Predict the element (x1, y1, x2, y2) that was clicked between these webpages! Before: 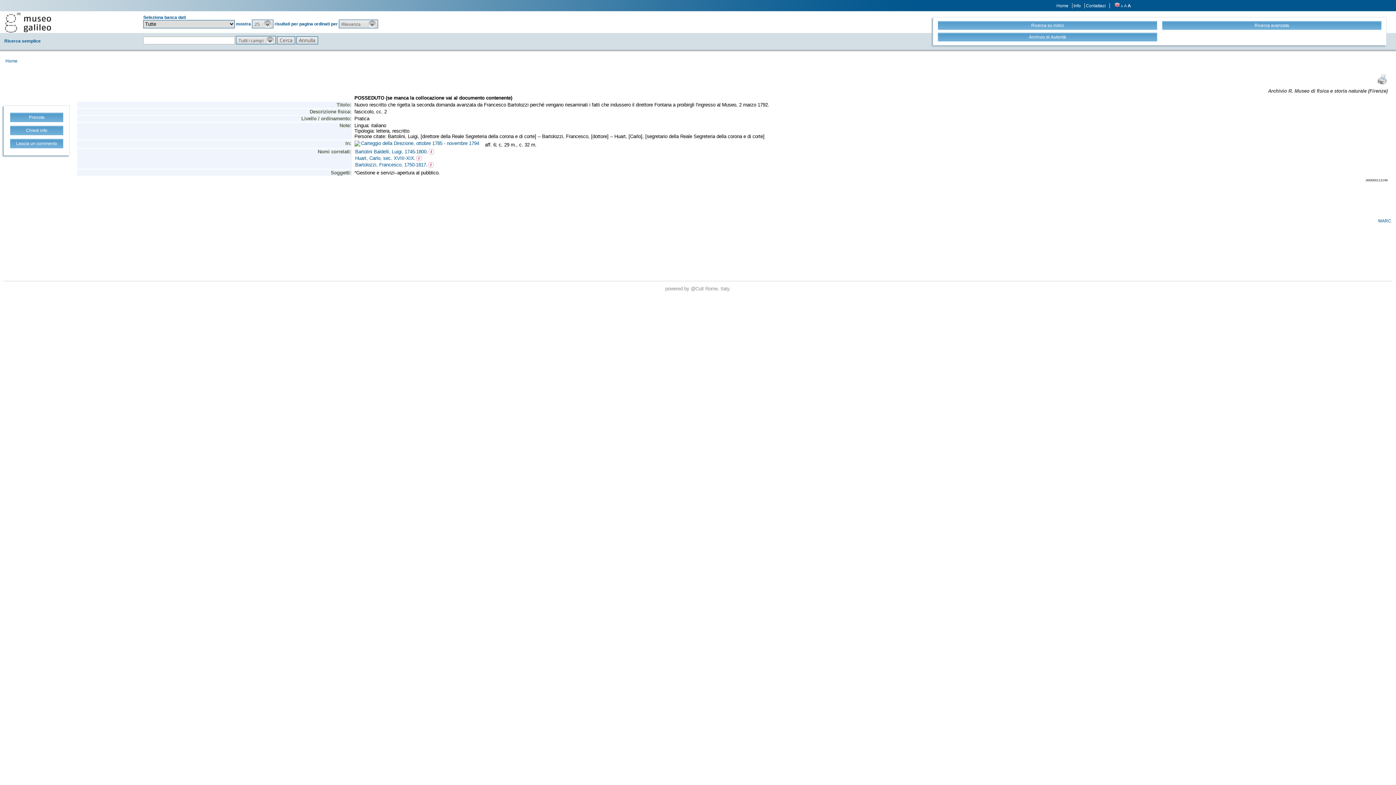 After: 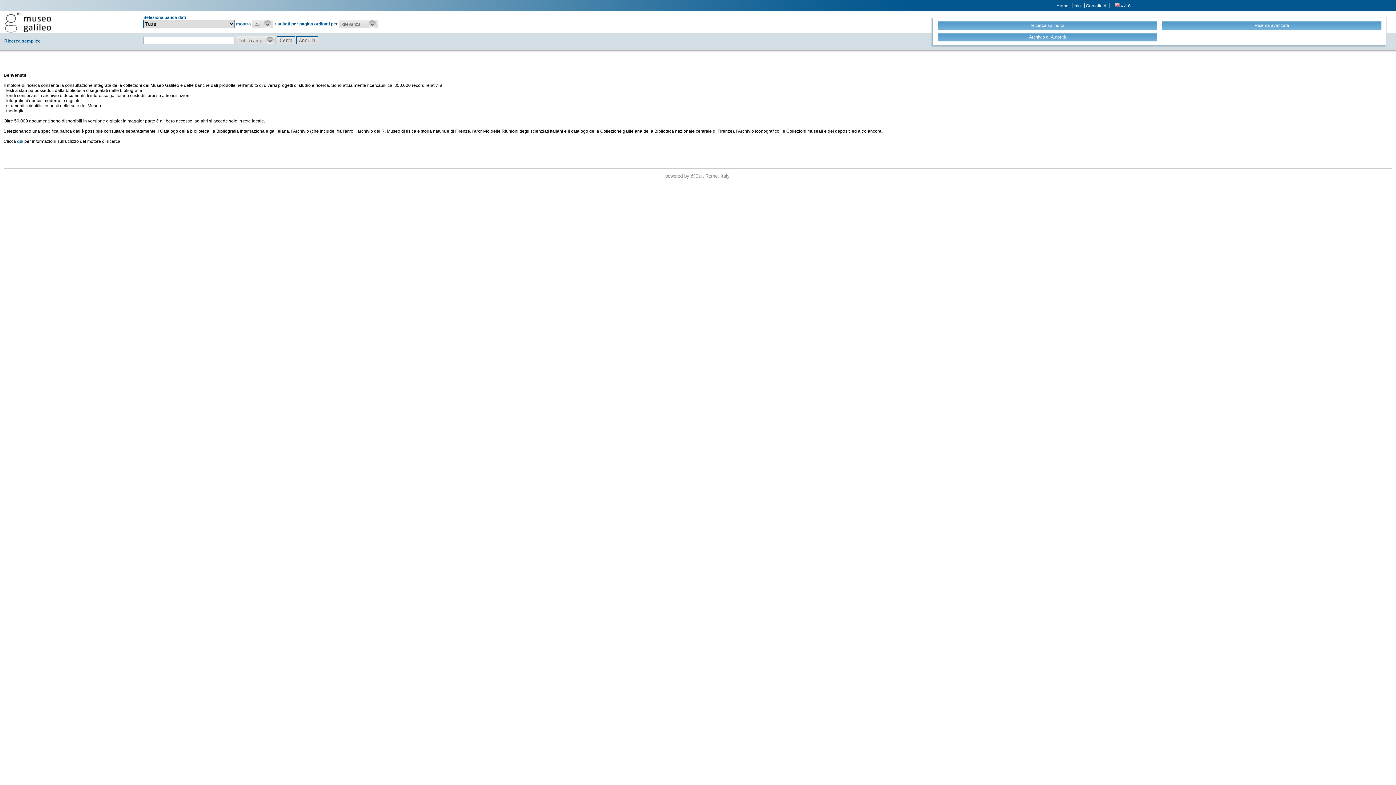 Action: label: Home bbox: (5, 58, 17, 63)